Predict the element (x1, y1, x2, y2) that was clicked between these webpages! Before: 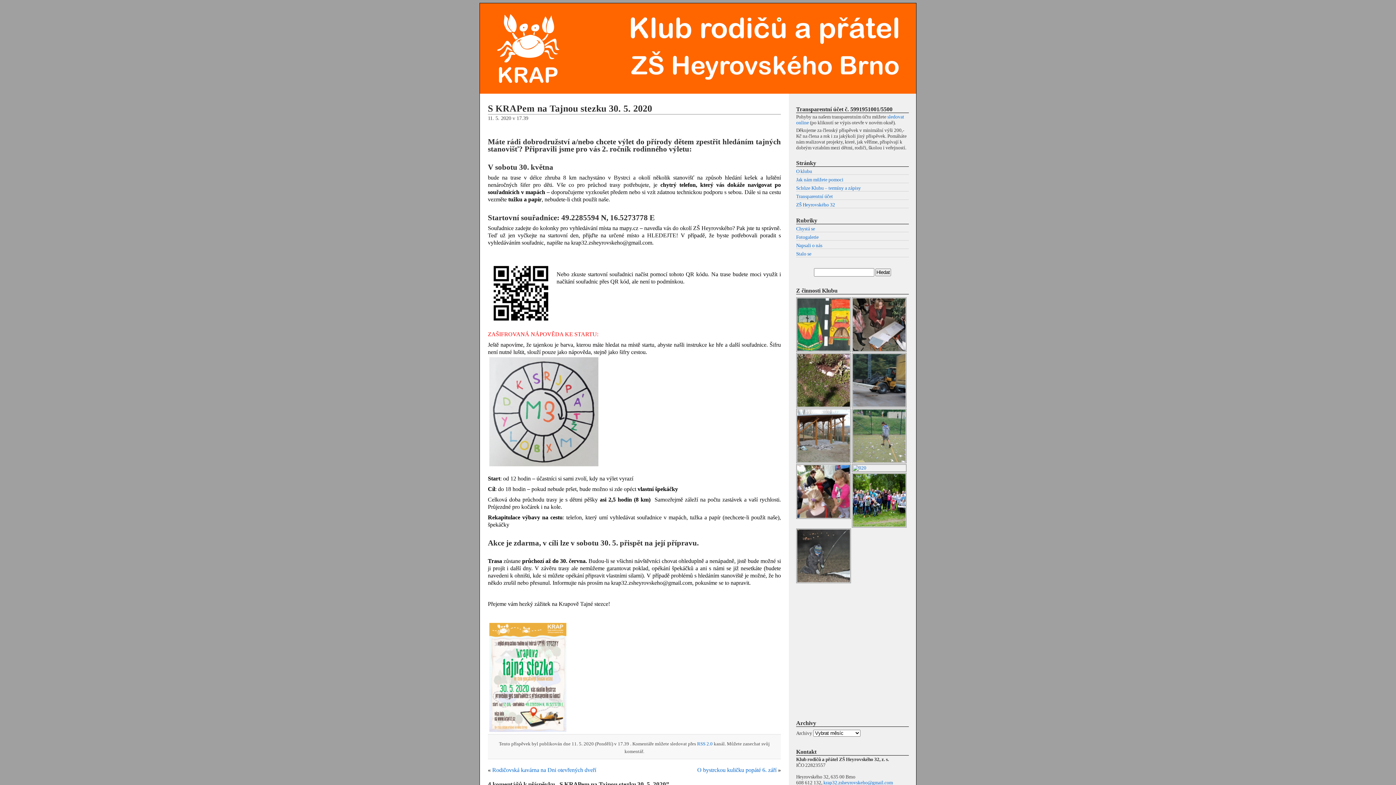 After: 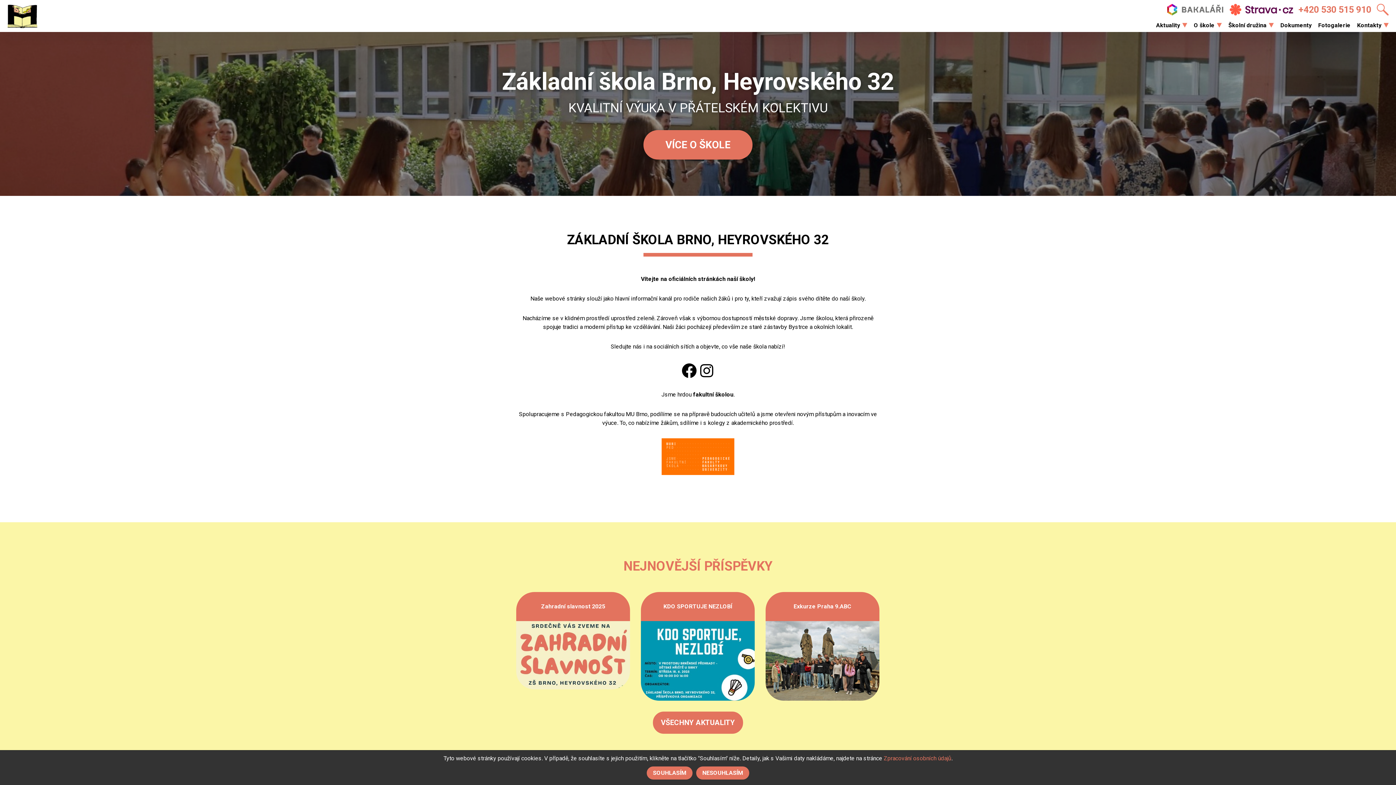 Action: label: ZŠ Heyrovského 32 bbox: (796, 202, 835, 207)